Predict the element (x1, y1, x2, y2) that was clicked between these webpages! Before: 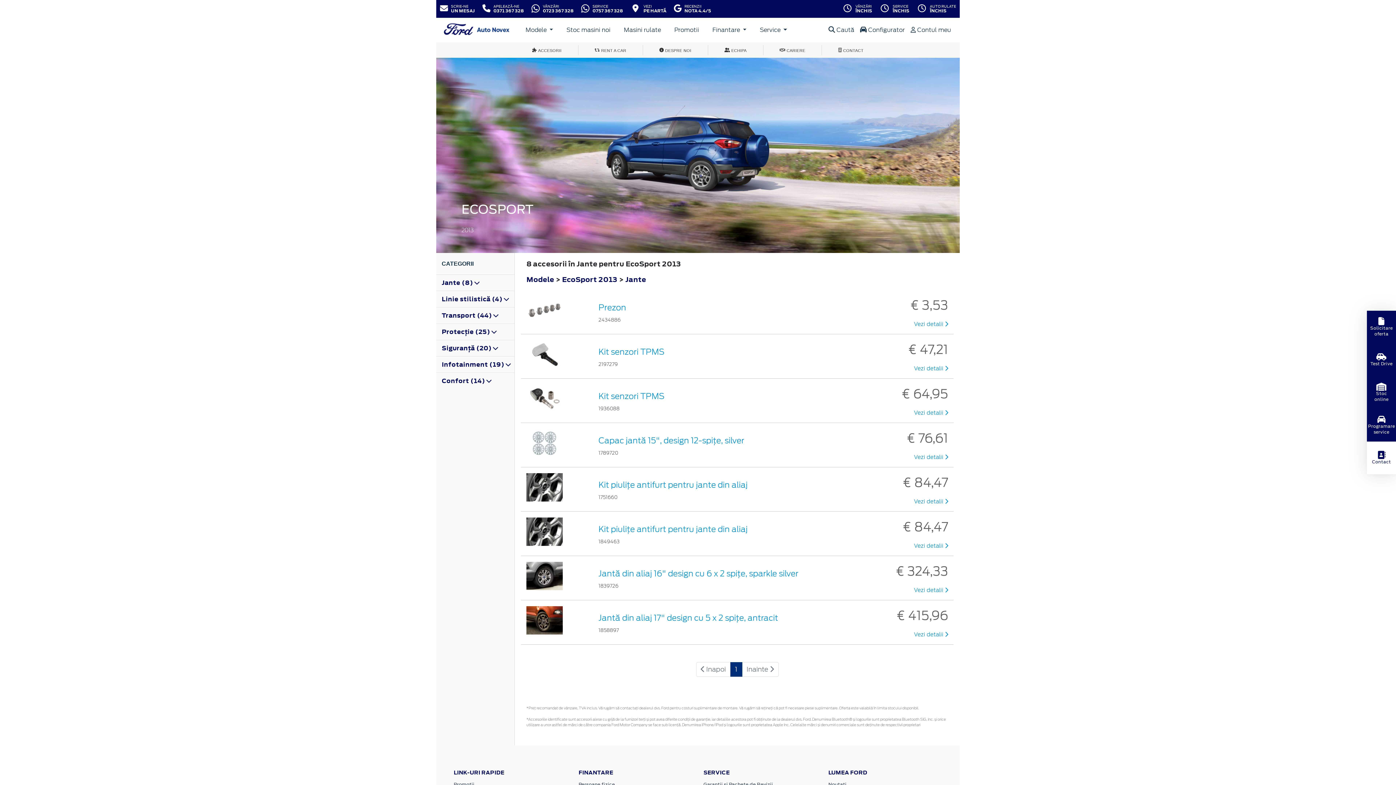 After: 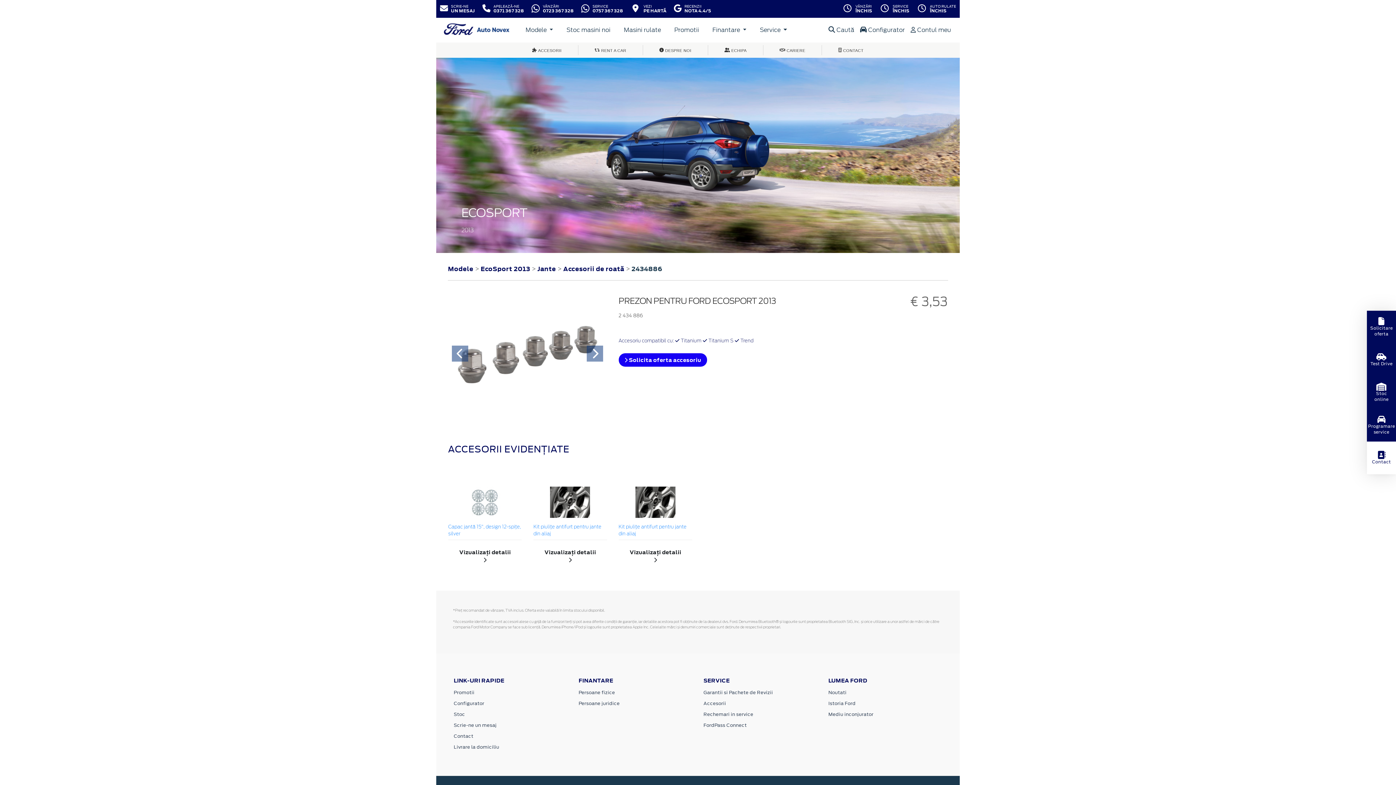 Action: bbox: (526, 305, 562, 313)